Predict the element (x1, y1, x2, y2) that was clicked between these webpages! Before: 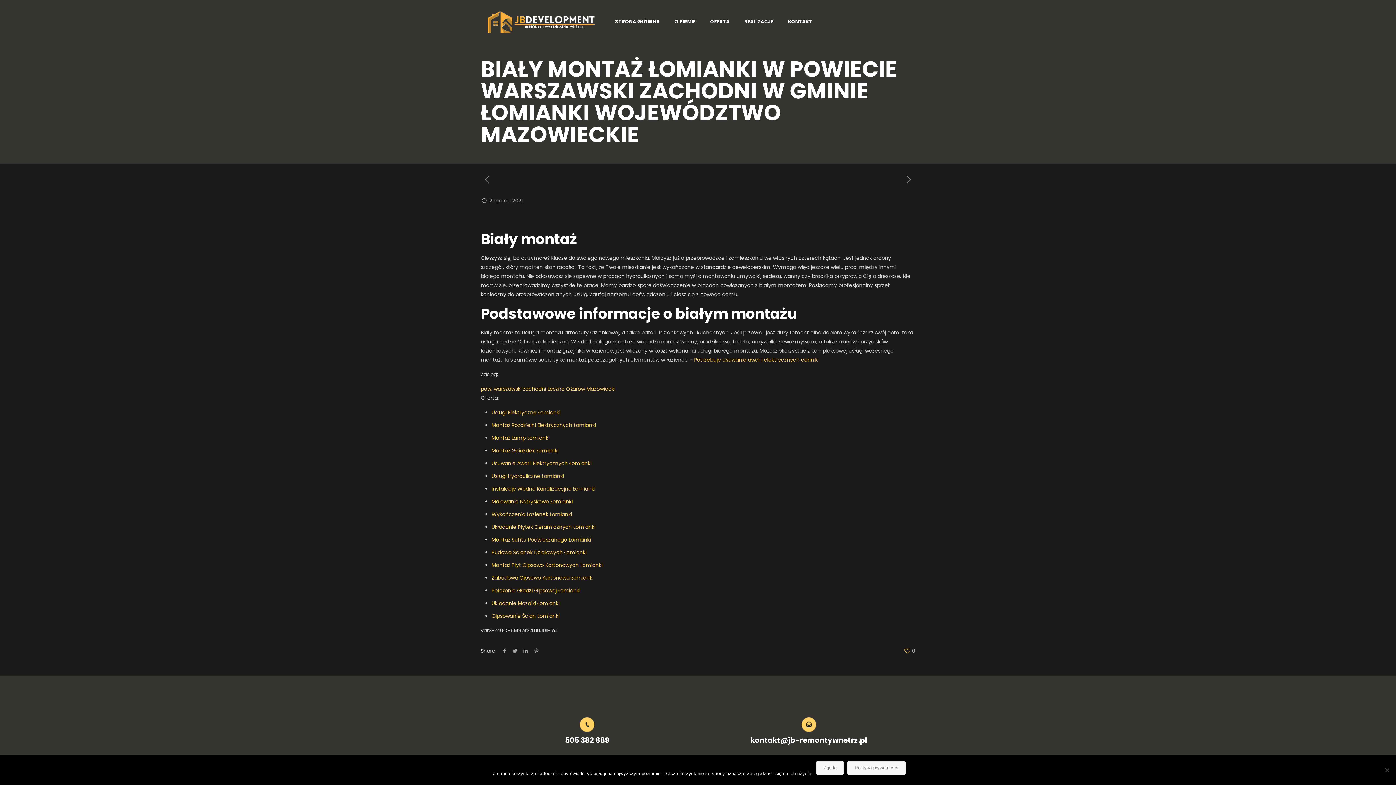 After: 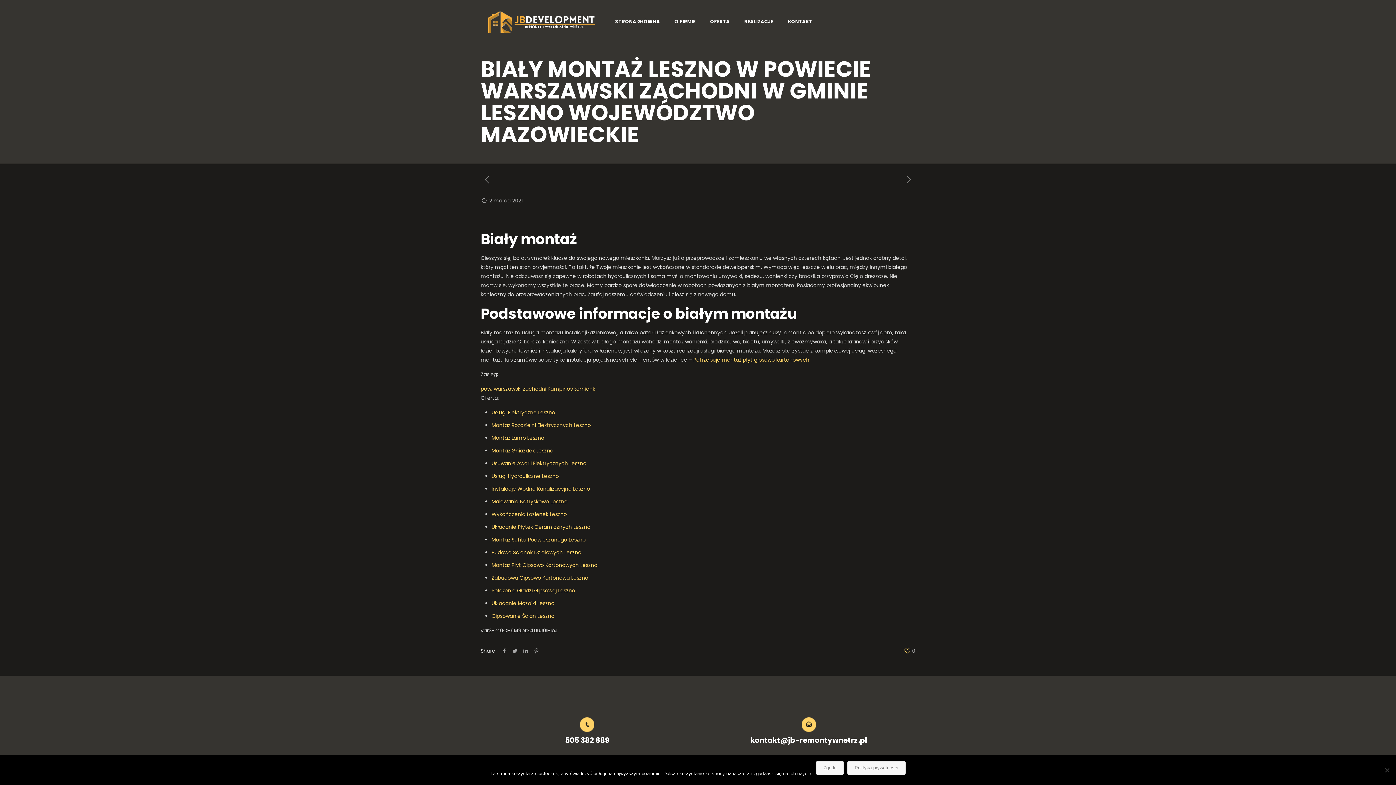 Action: bbox: (547, 385, 564, 392) label: Leszno